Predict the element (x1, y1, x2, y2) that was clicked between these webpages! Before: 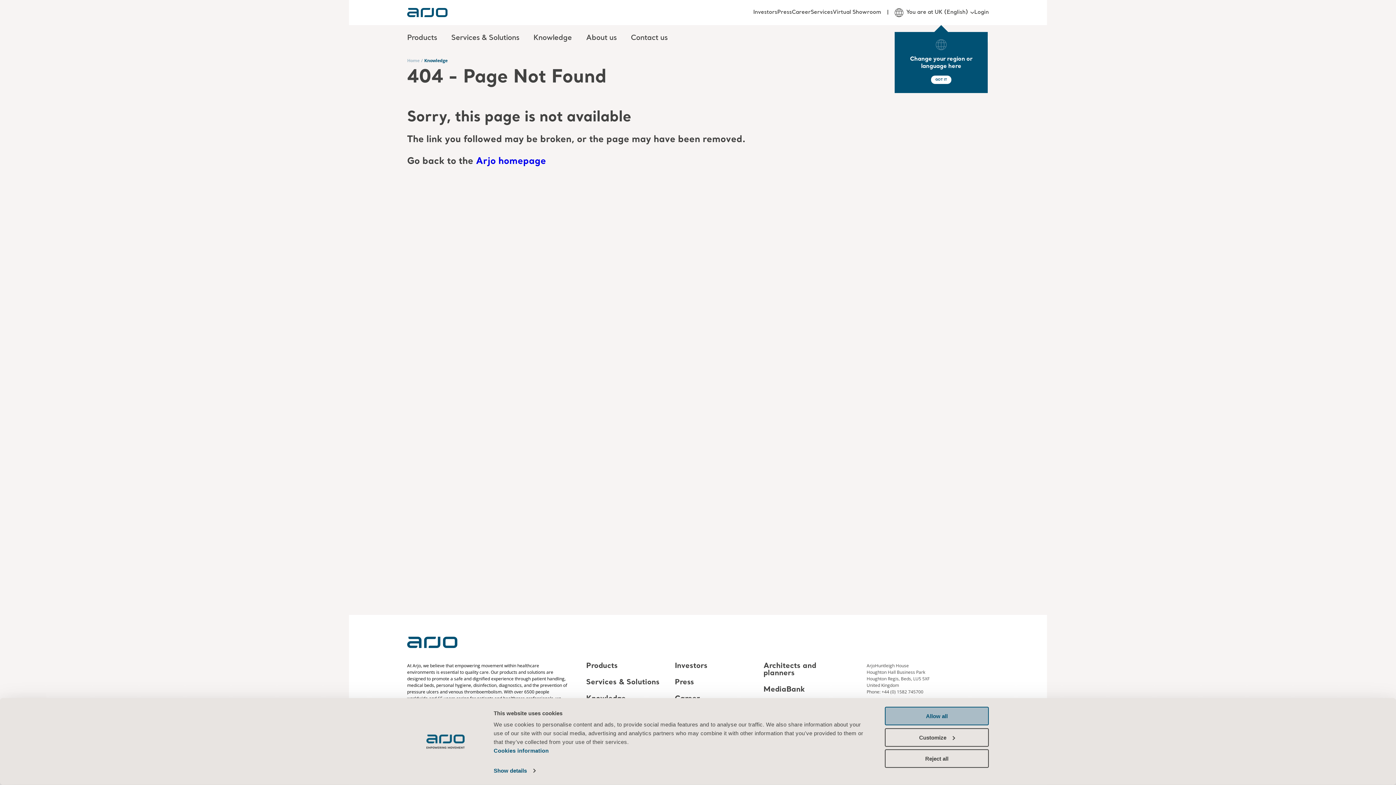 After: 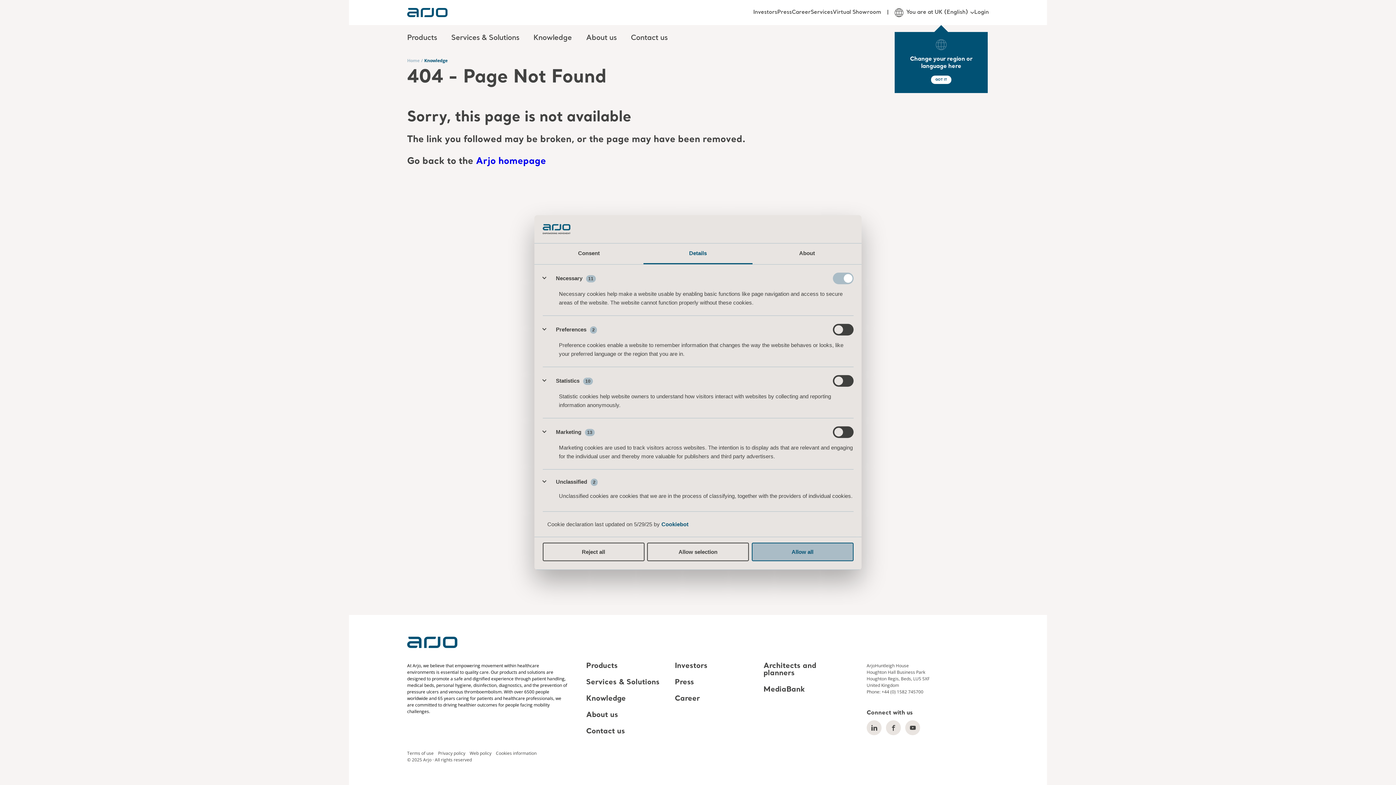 Action: label: Show details bbox: (493, 765, 535, 776)